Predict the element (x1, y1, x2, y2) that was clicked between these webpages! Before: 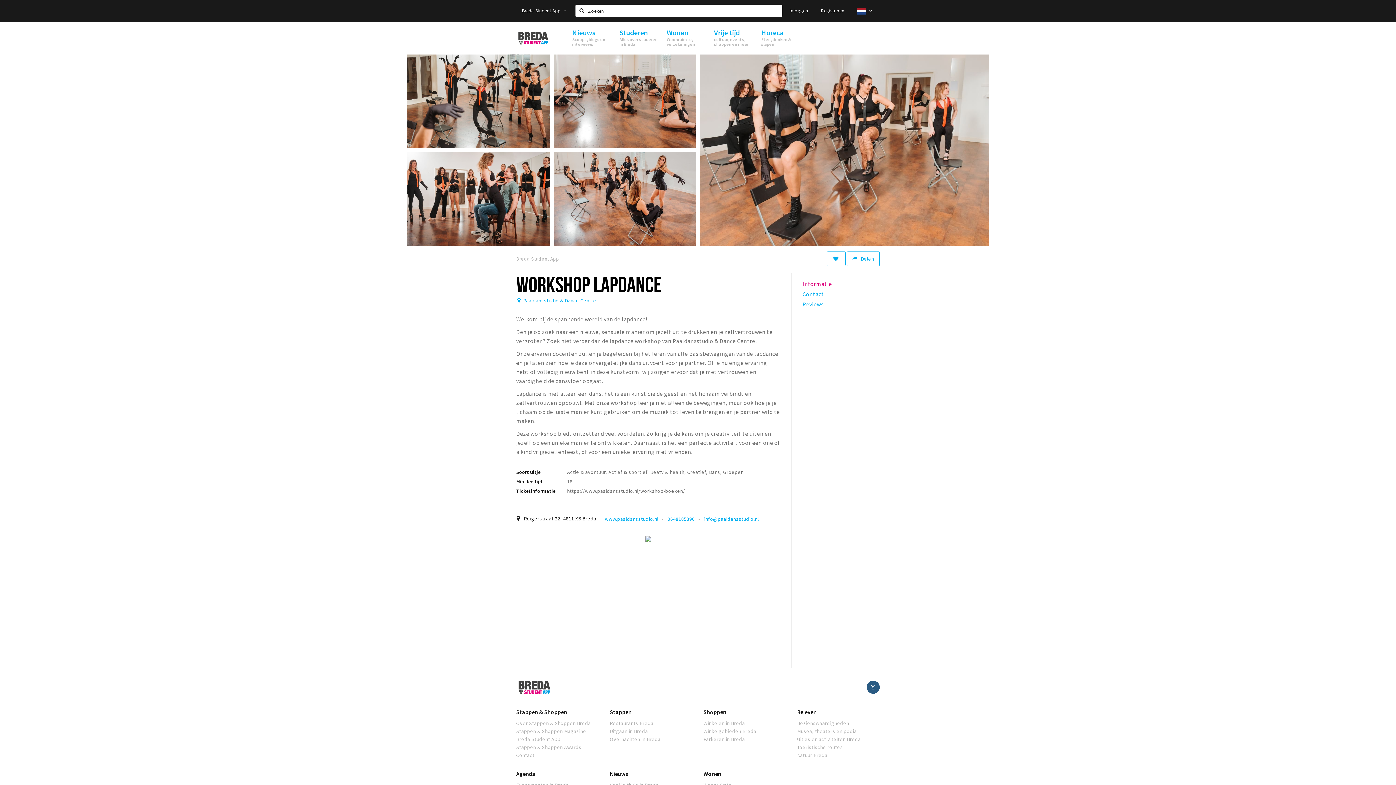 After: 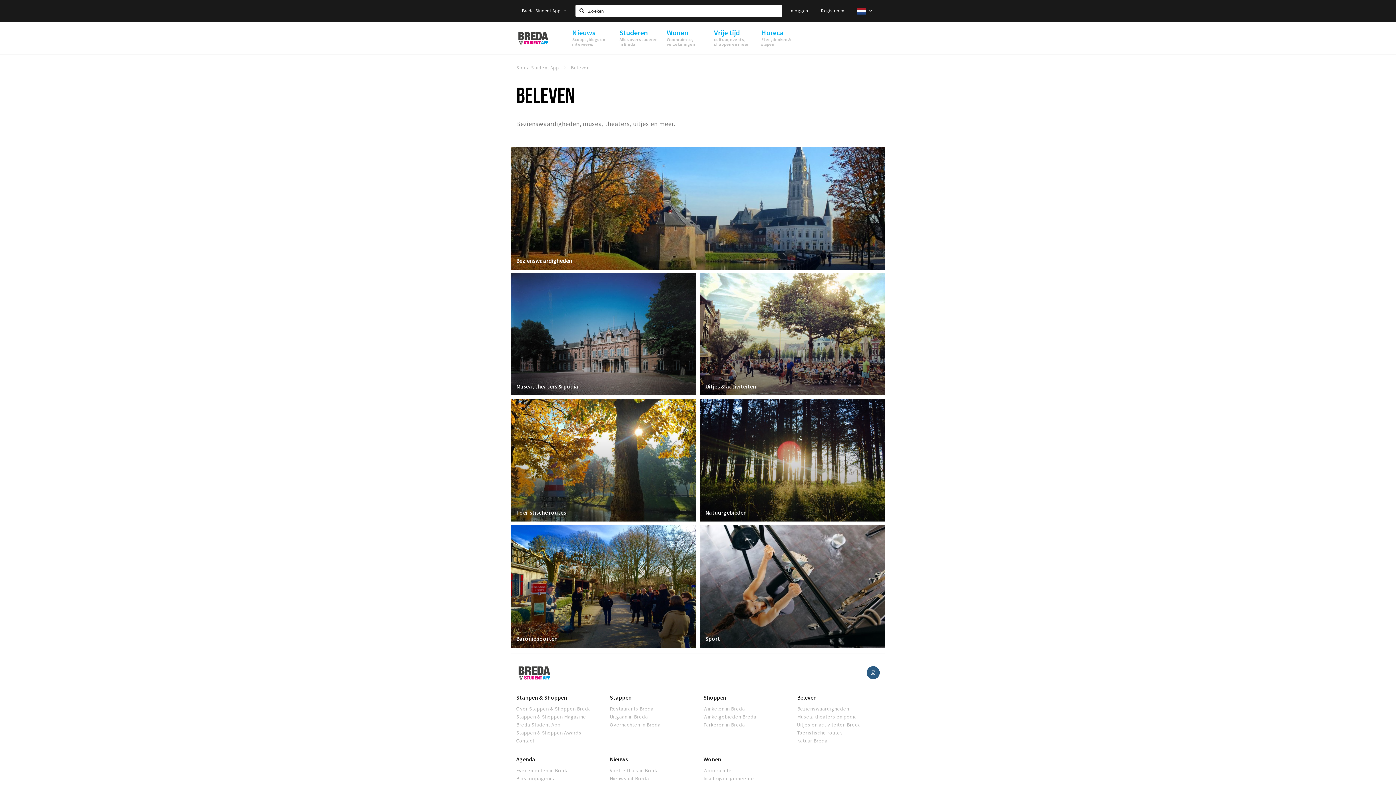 Action: bbox: (797, 708, 880, 715) label: Beleven